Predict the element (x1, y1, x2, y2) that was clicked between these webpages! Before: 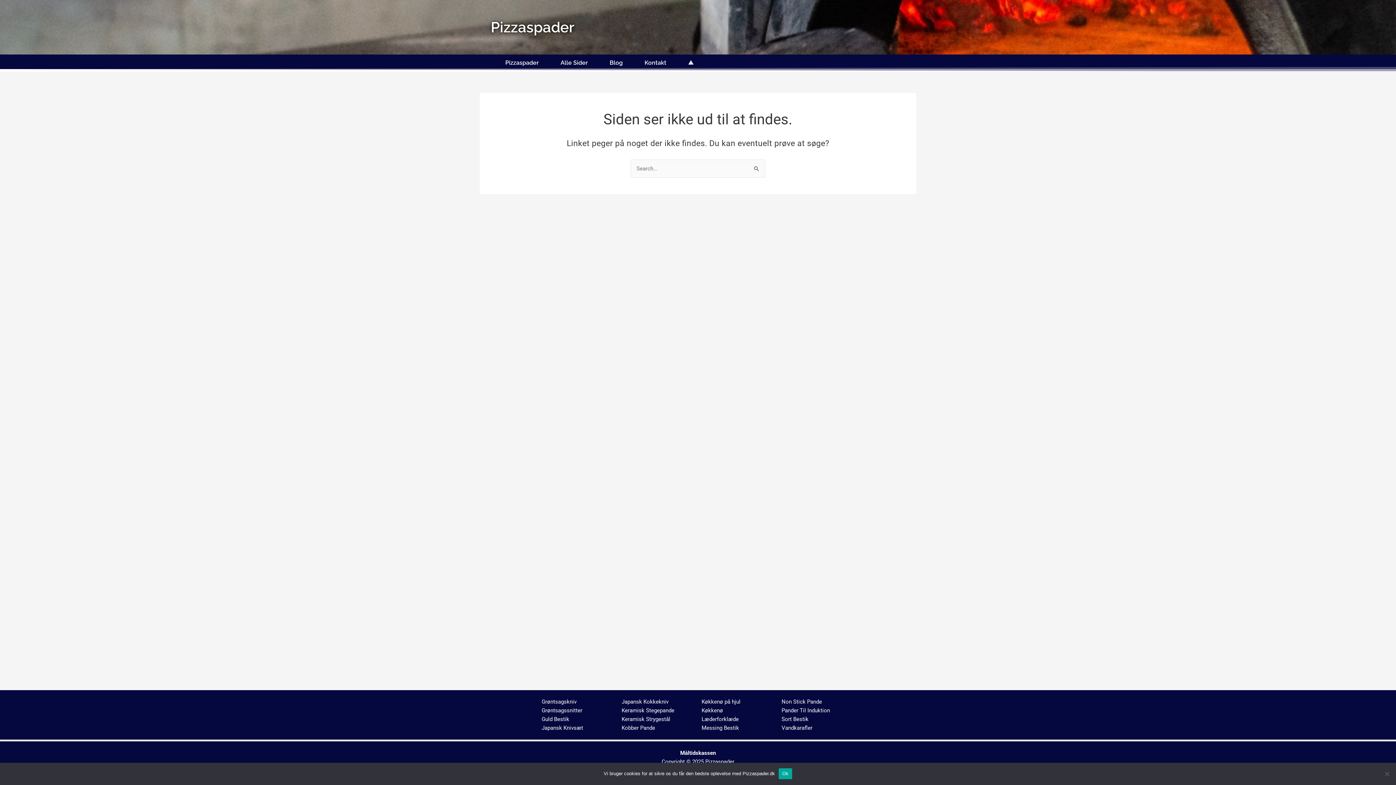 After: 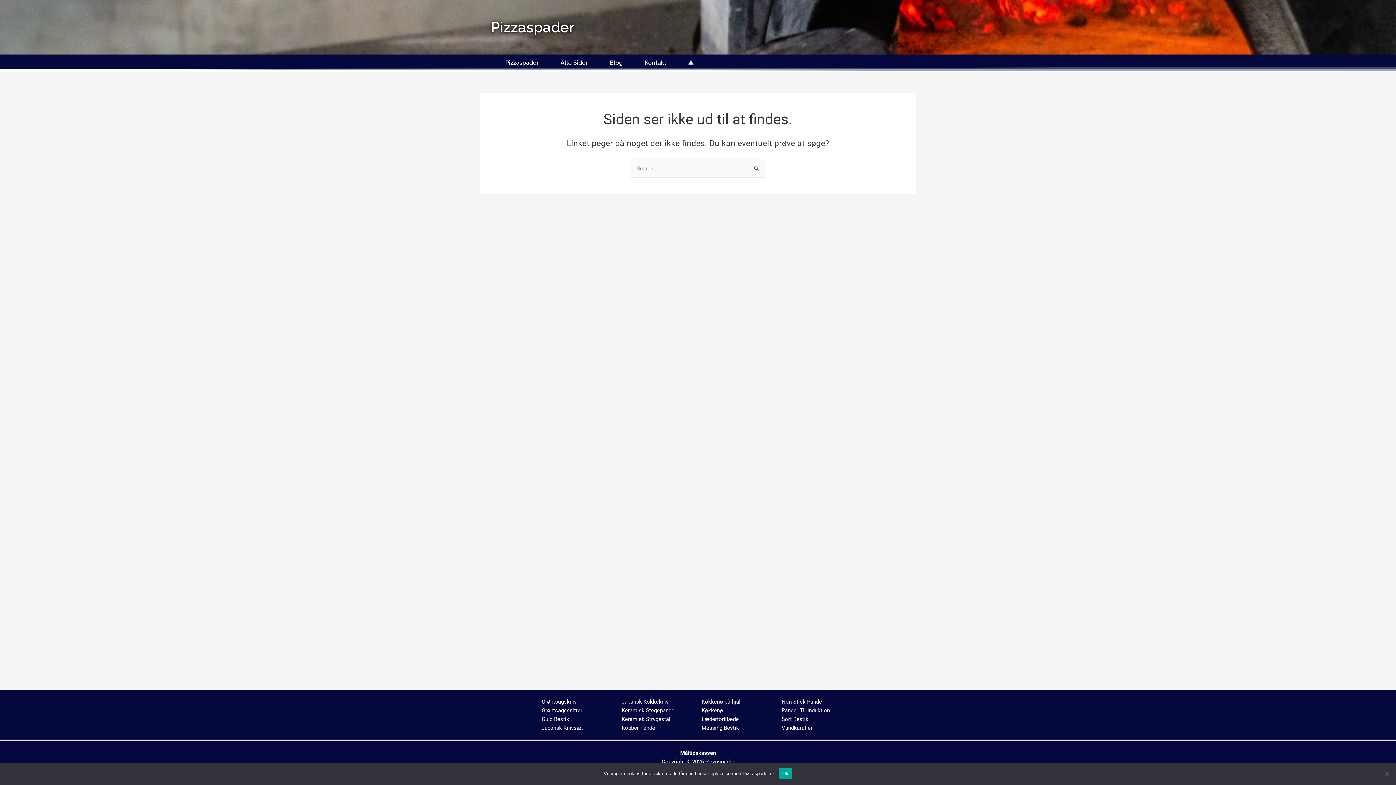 Action: bbox: (701, 698, 740, 705) label: Køkkenø på hjul